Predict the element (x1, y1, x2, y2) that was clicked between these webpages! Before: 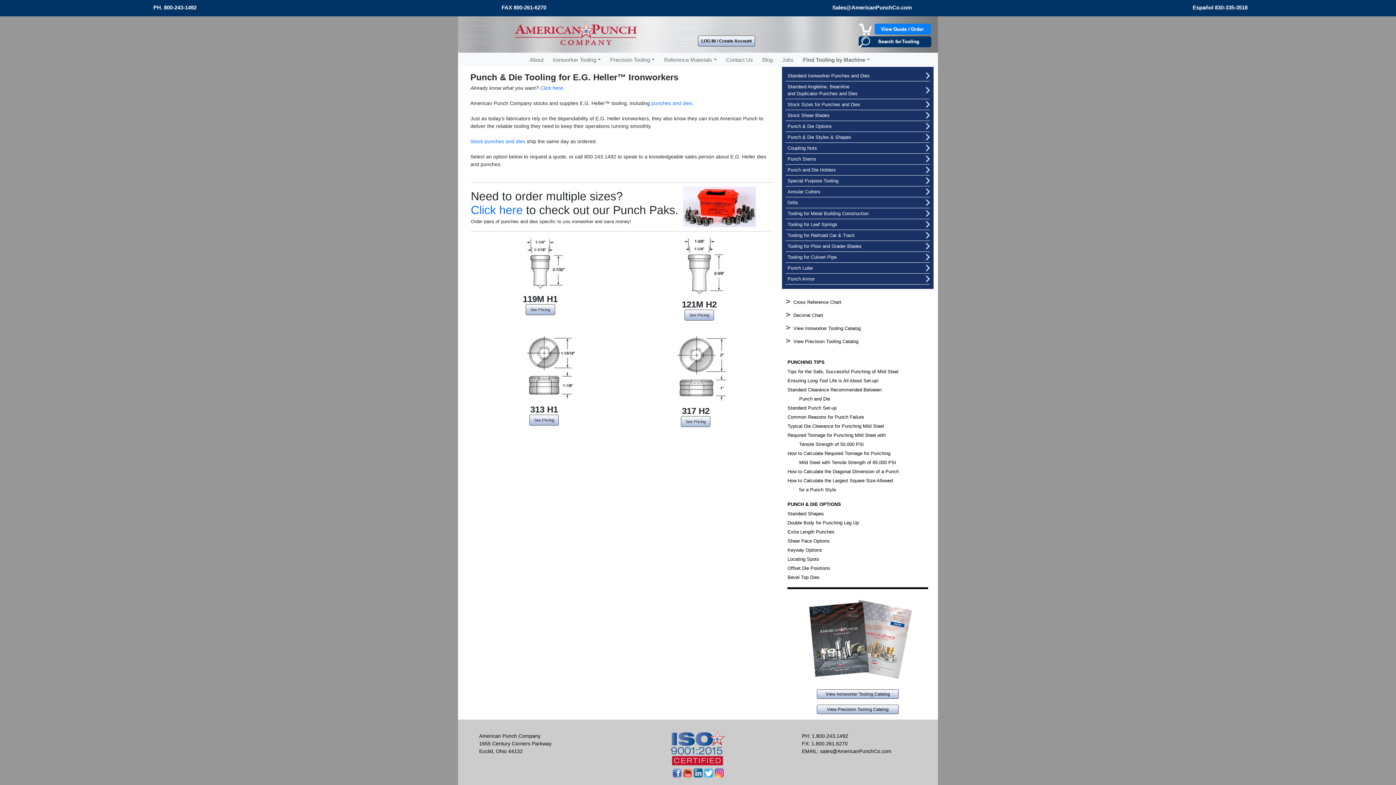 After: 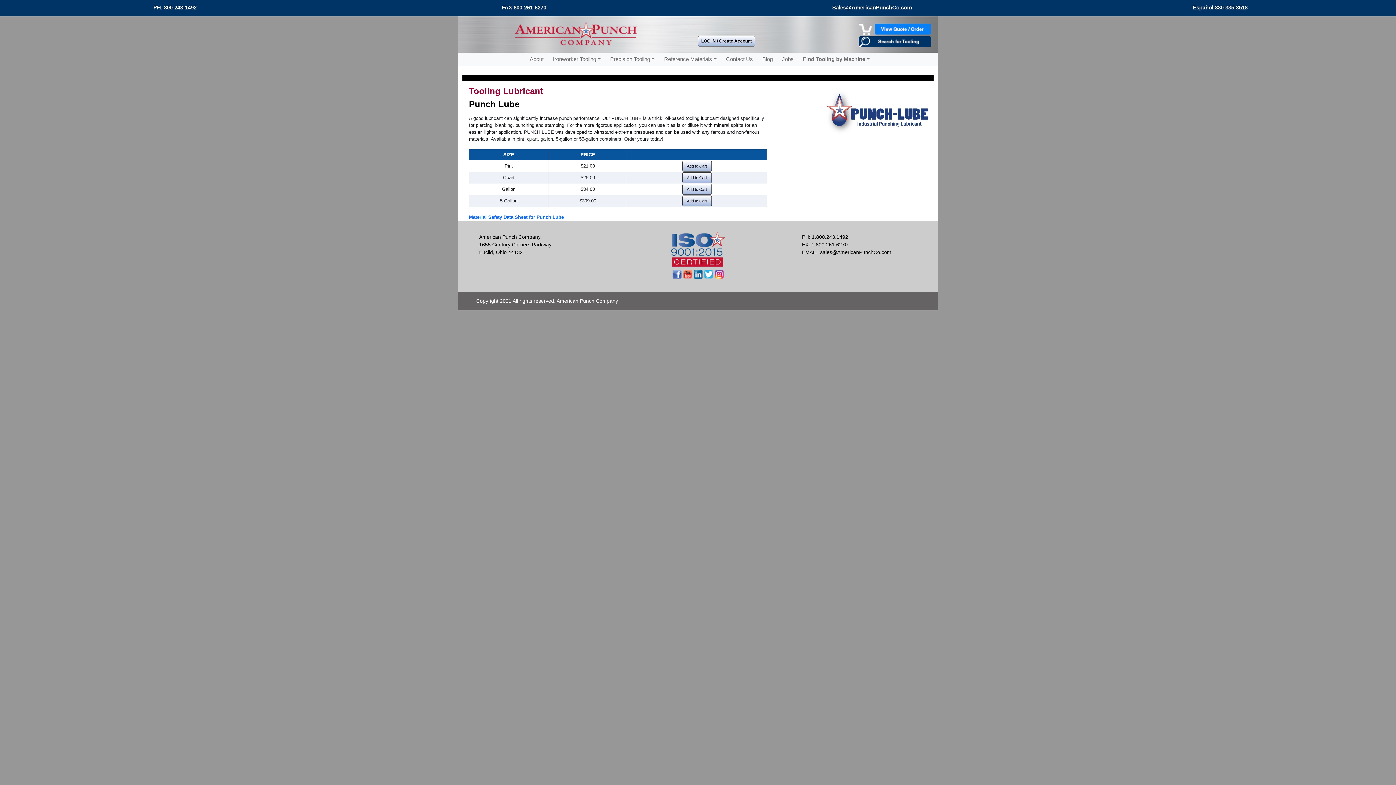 Action: label: Punch Lube bbox: (785, 262, 930, 273)